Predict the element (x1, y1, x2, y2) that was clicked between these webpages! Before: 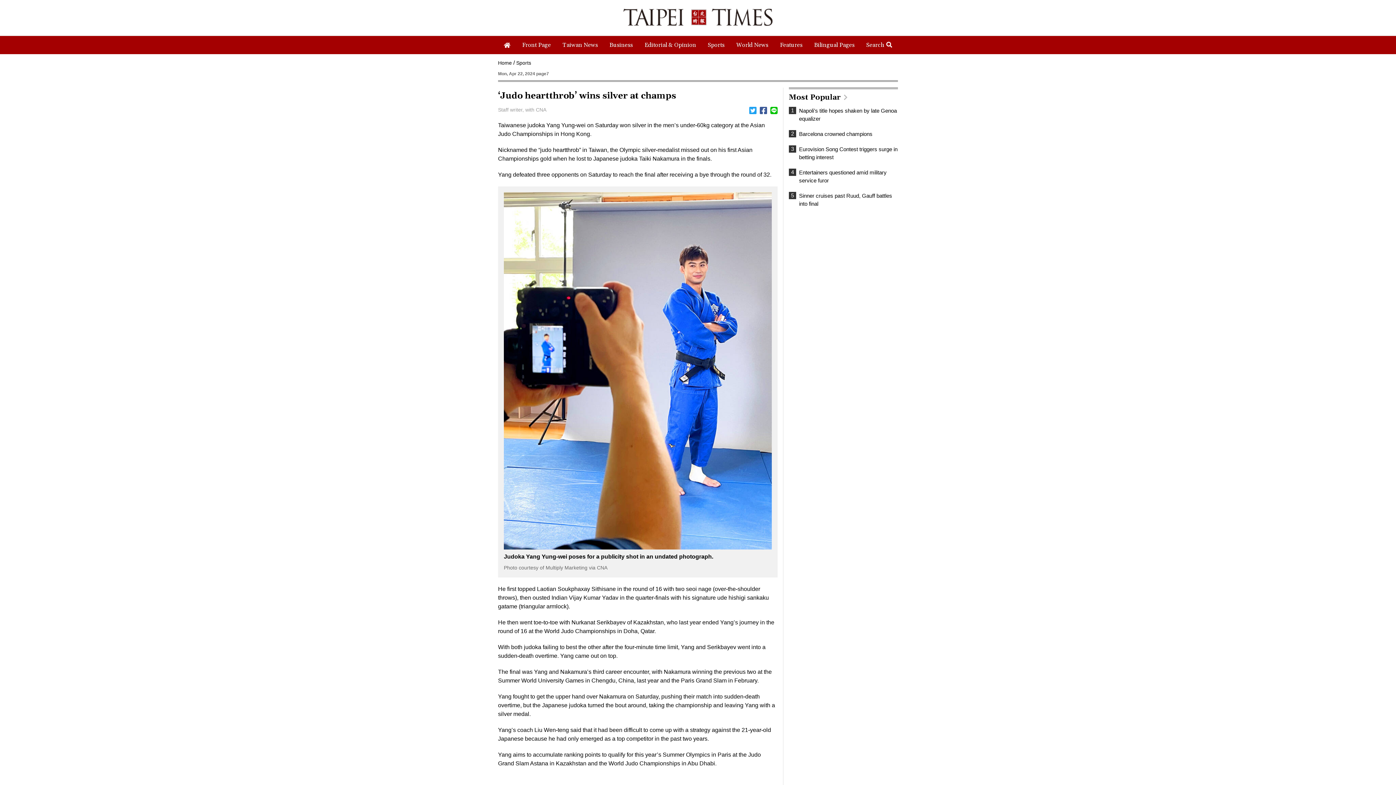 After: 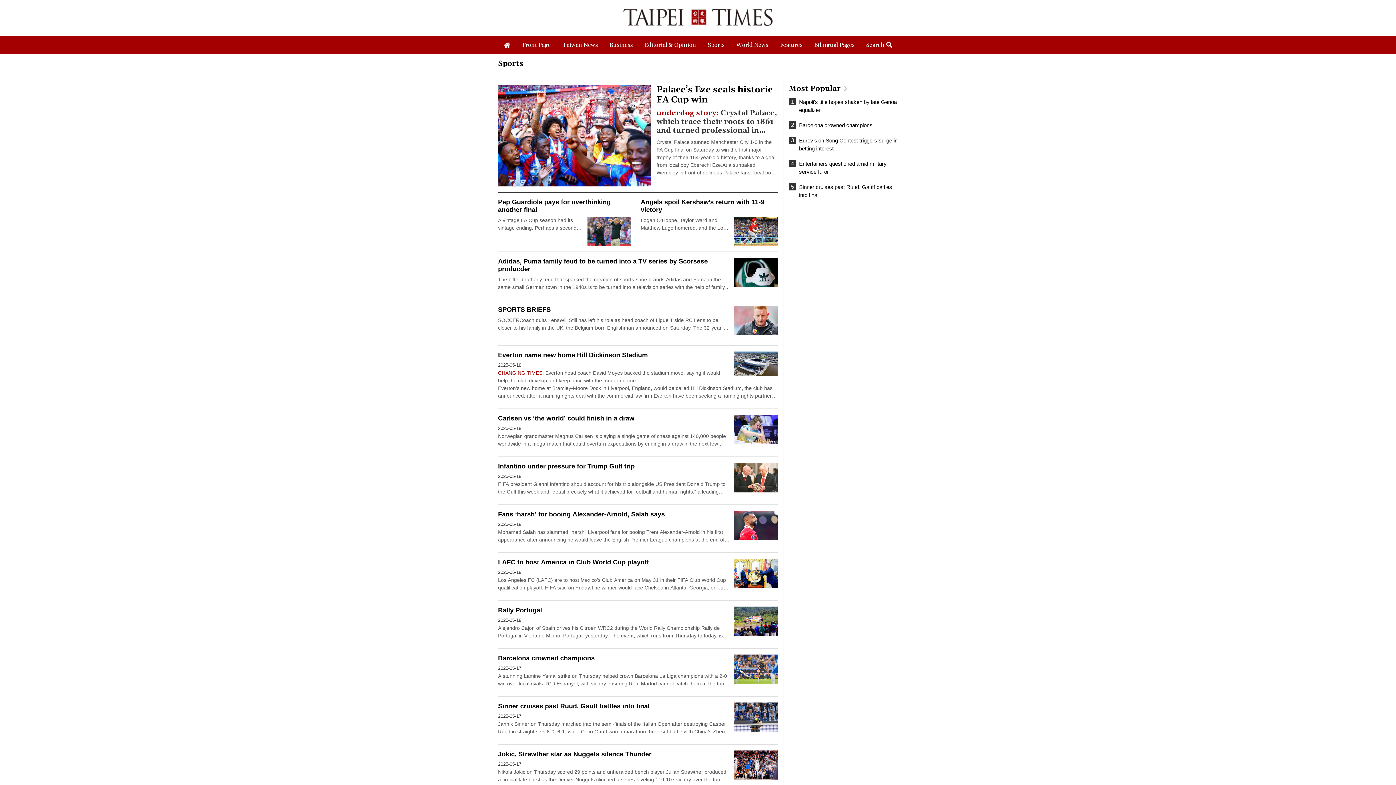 Action: label: Sports bbox: (702, 36, 730, 54)